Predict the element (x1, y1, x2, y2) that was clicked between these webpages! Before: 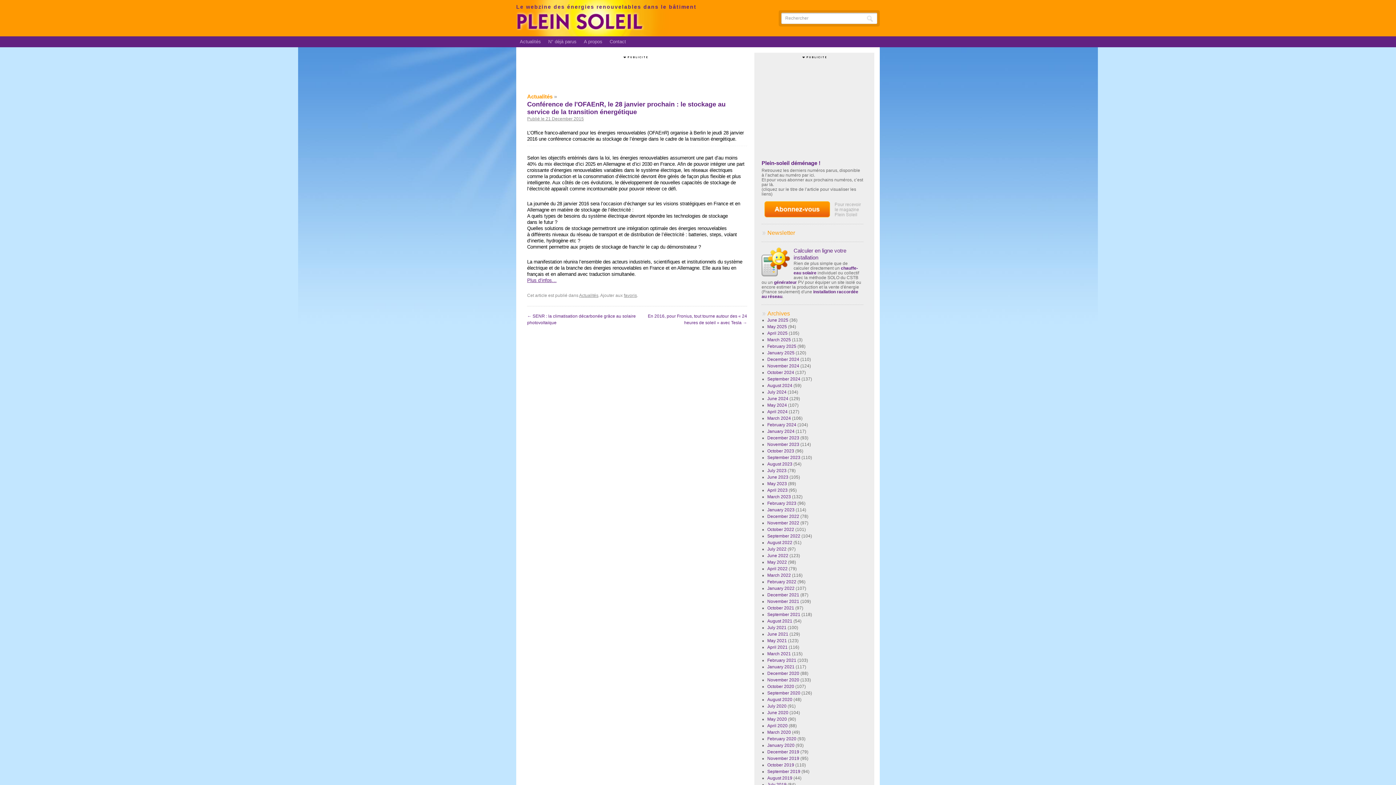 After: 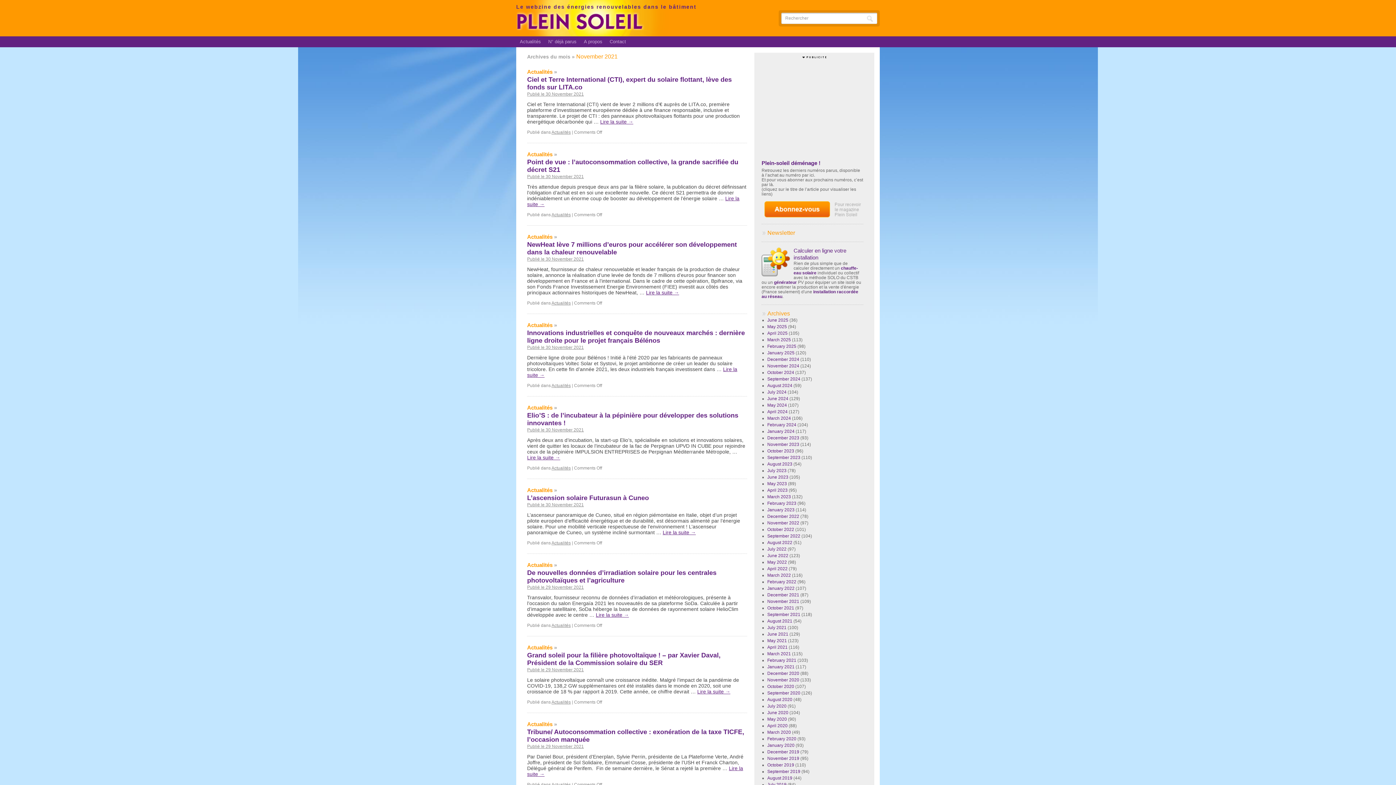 Action: bbox: (767, 599, 799, 604) label: November 2021